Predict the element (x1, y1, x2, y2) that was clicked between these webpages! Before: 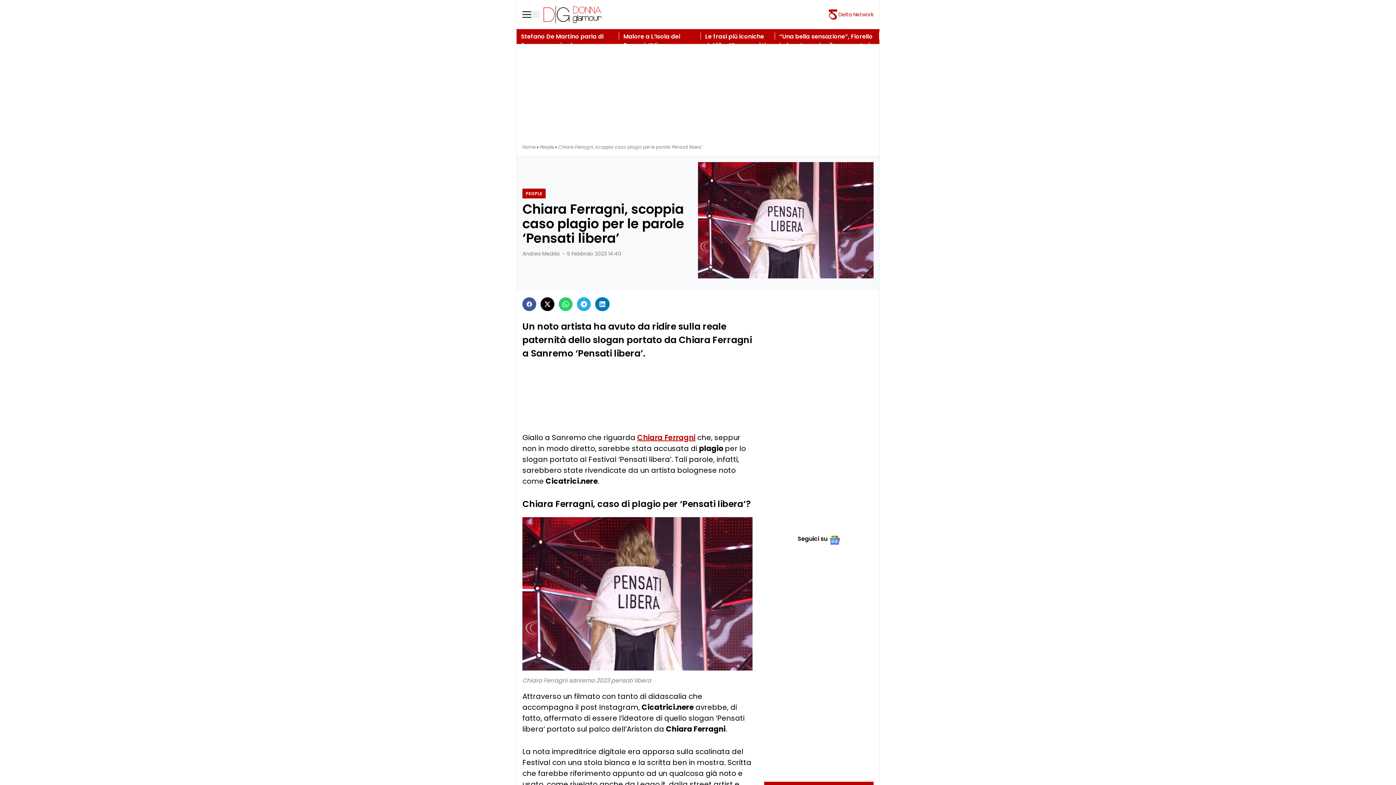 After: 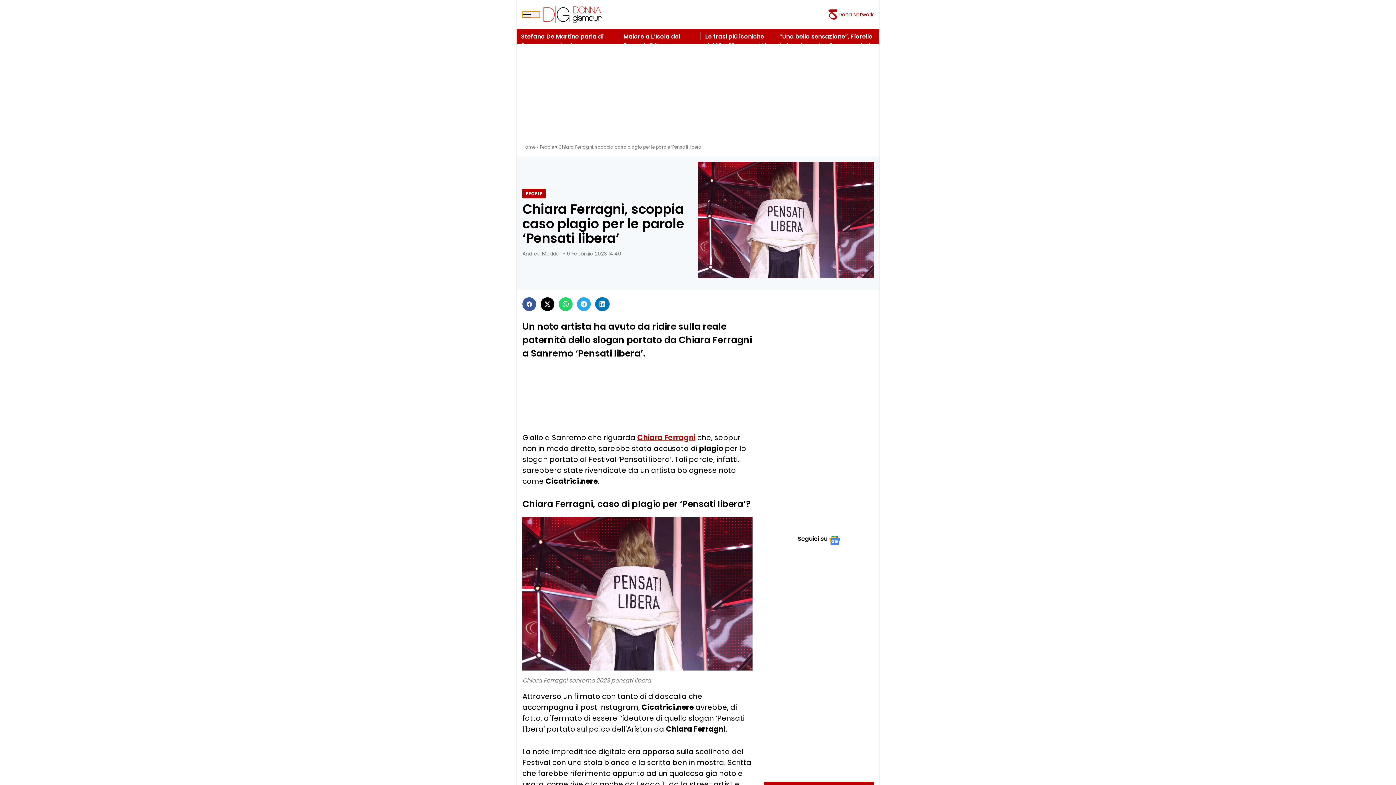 Action: bbox: (522, 11, 540, 17) label: Menu